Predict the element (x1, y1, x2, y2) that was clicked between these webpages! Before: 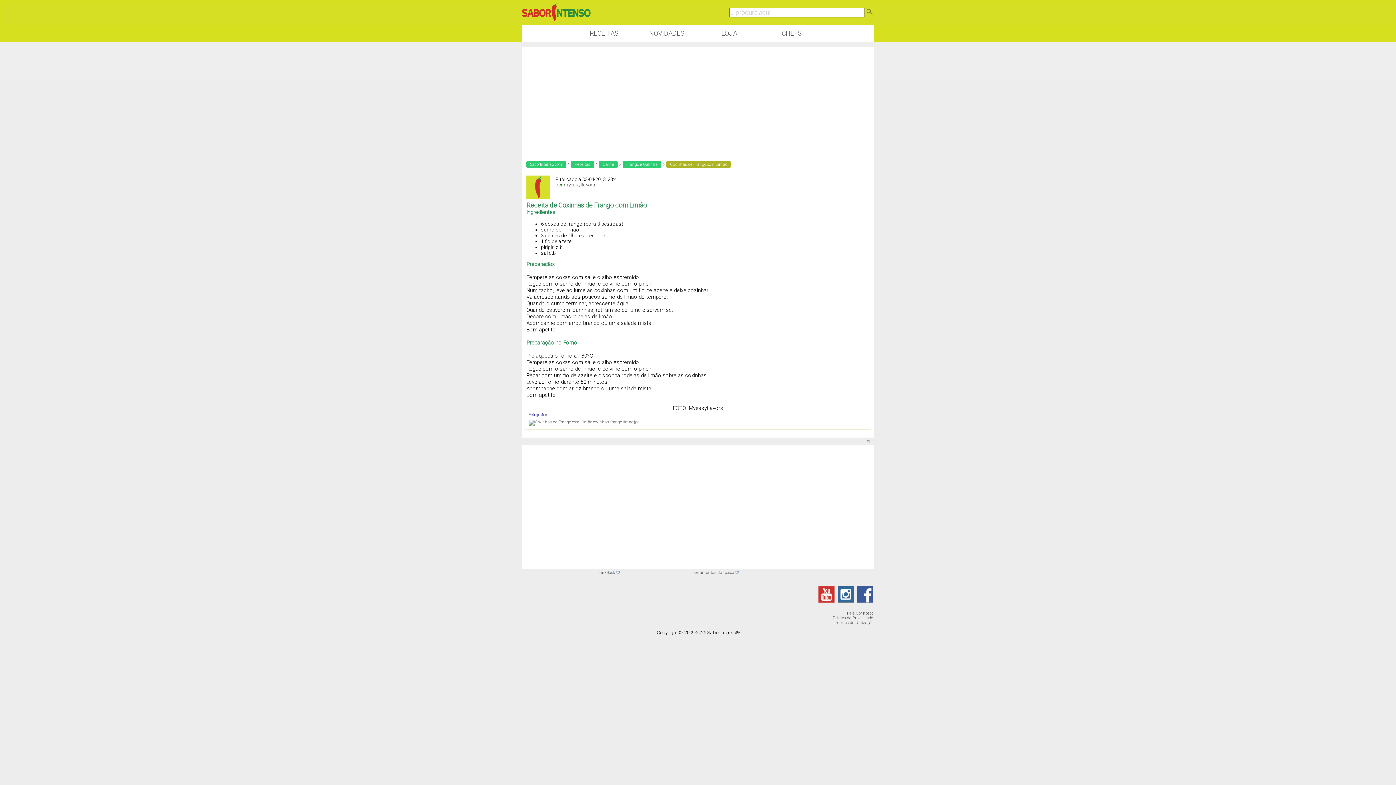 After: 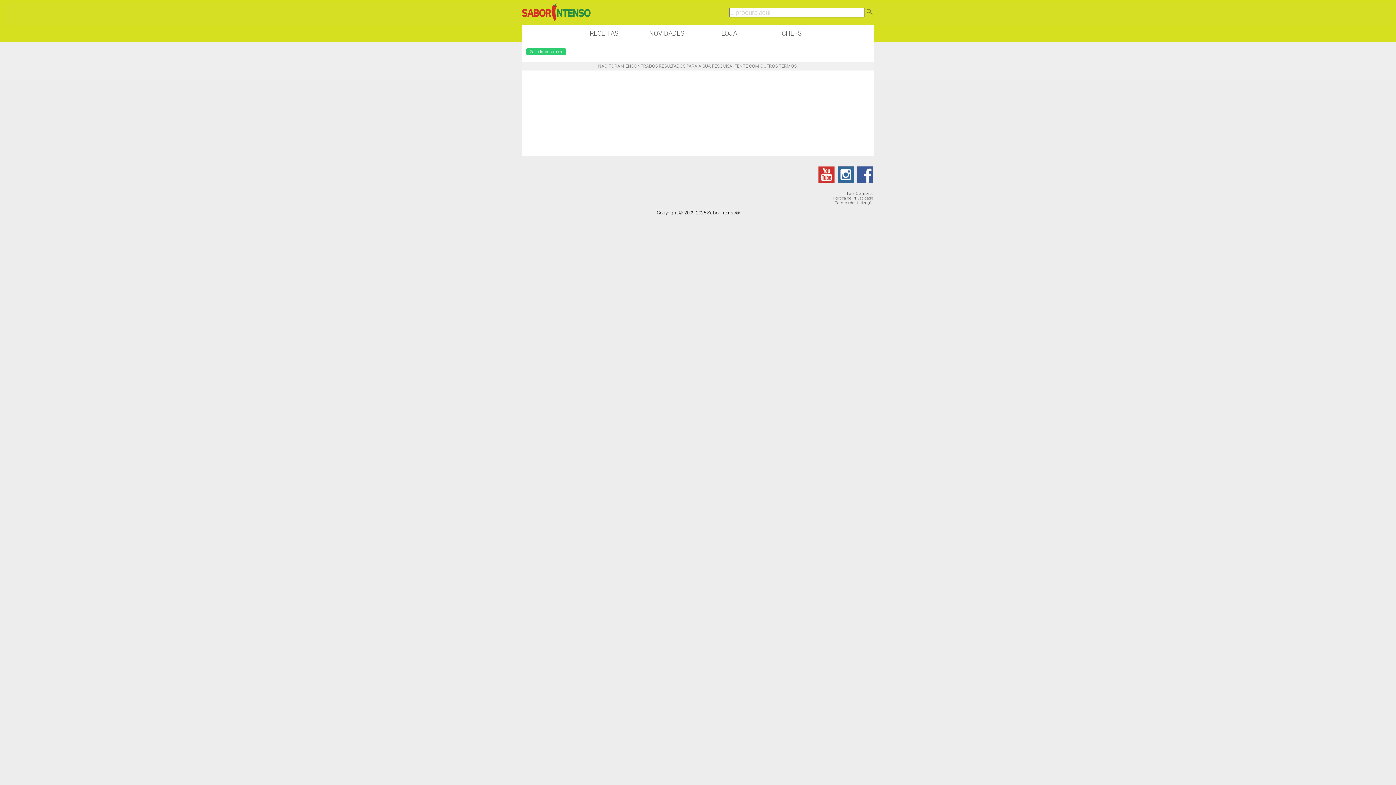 Action: bbox: (865, 10, 874, 16)